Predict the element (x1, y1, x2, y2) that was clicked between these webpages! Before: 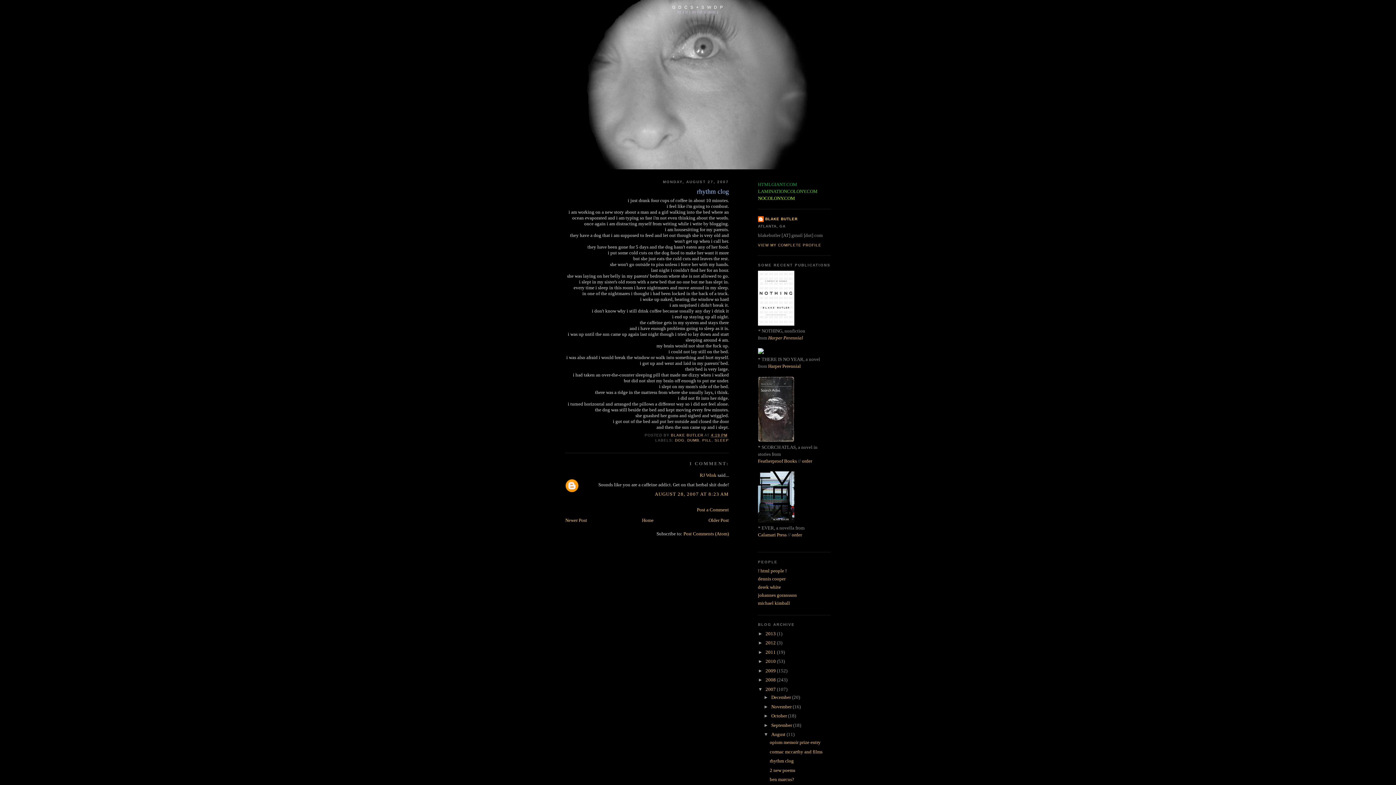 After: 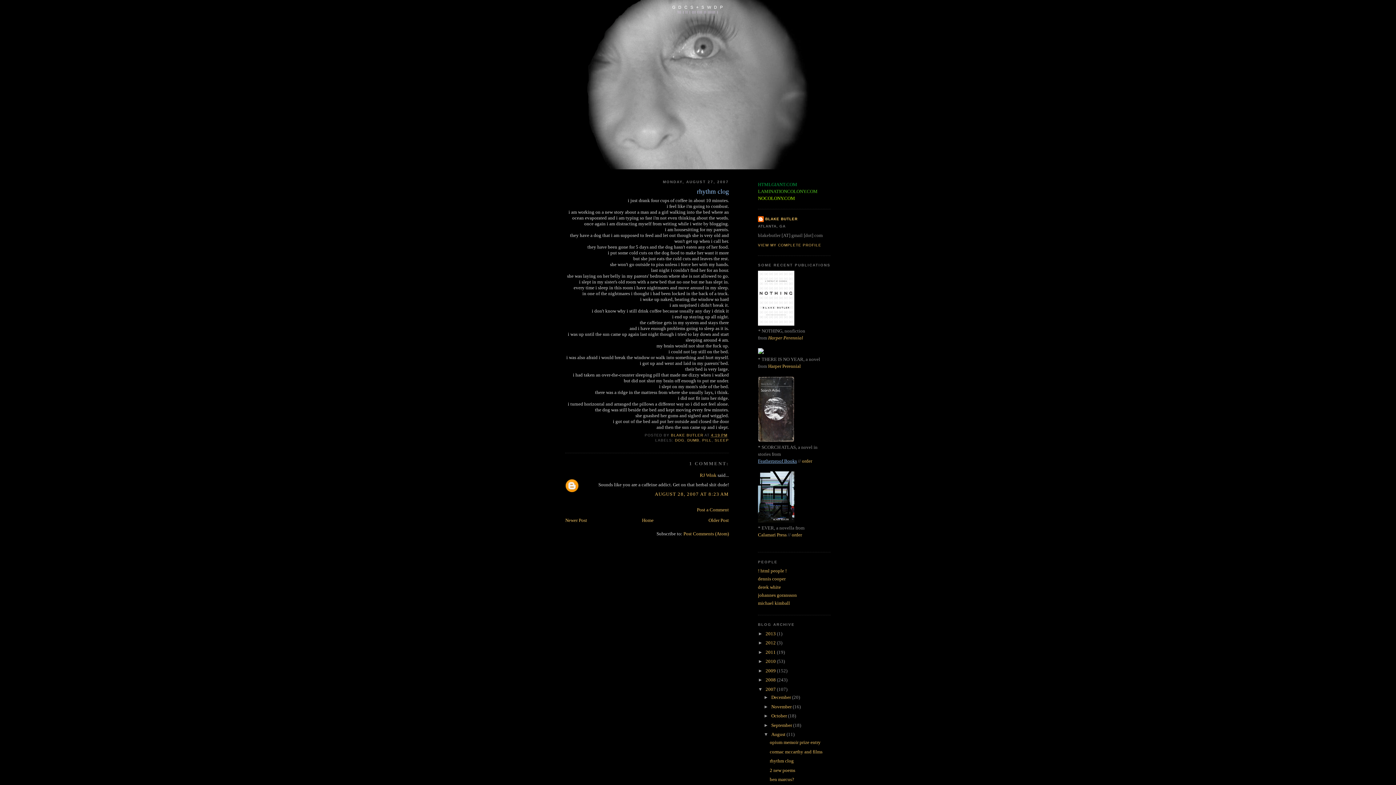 Action: bbox: (758, 458, 797, 463) label: Featherproof Books